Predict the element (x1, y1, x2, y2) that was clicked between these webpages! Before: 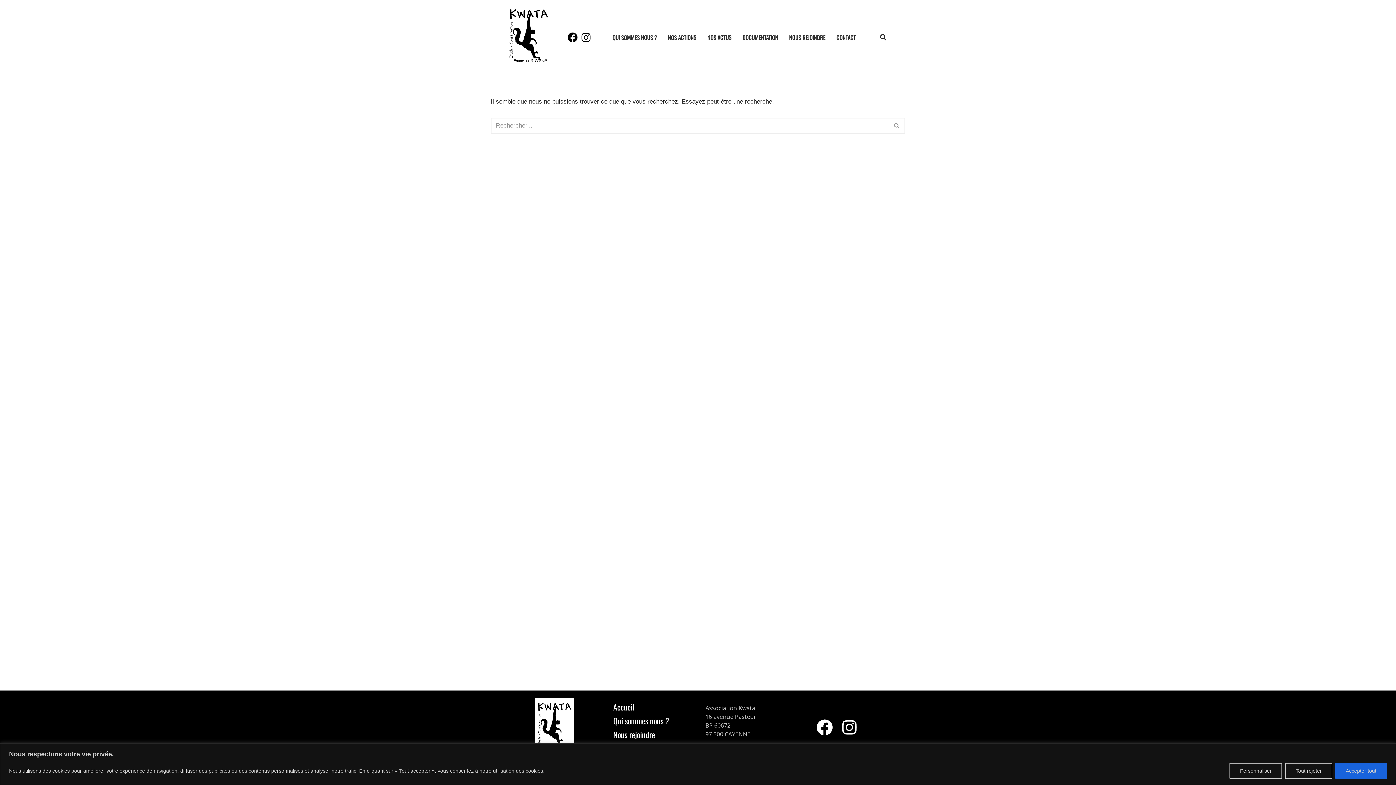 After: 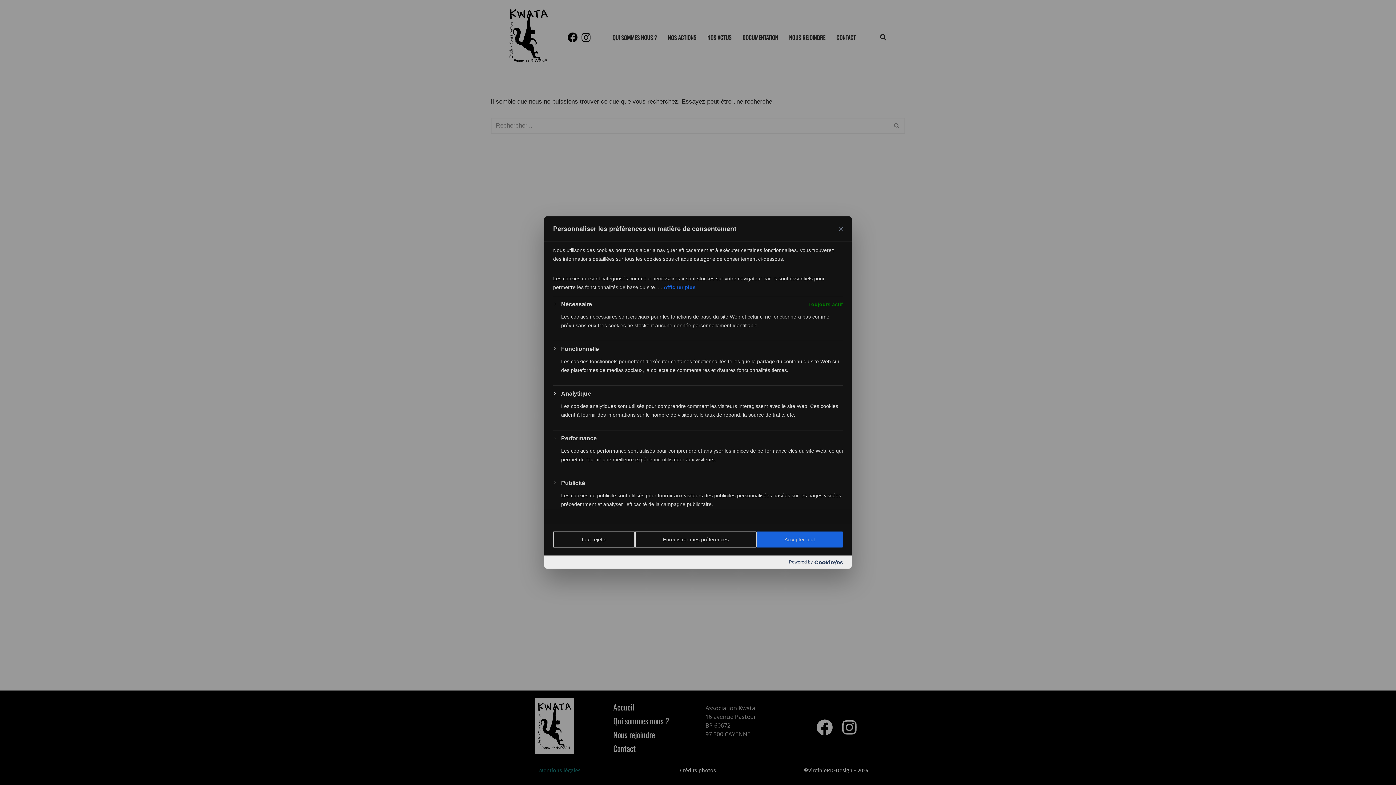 Action: label: Personnaliser bbox: (1229, 763, 1282, 779)